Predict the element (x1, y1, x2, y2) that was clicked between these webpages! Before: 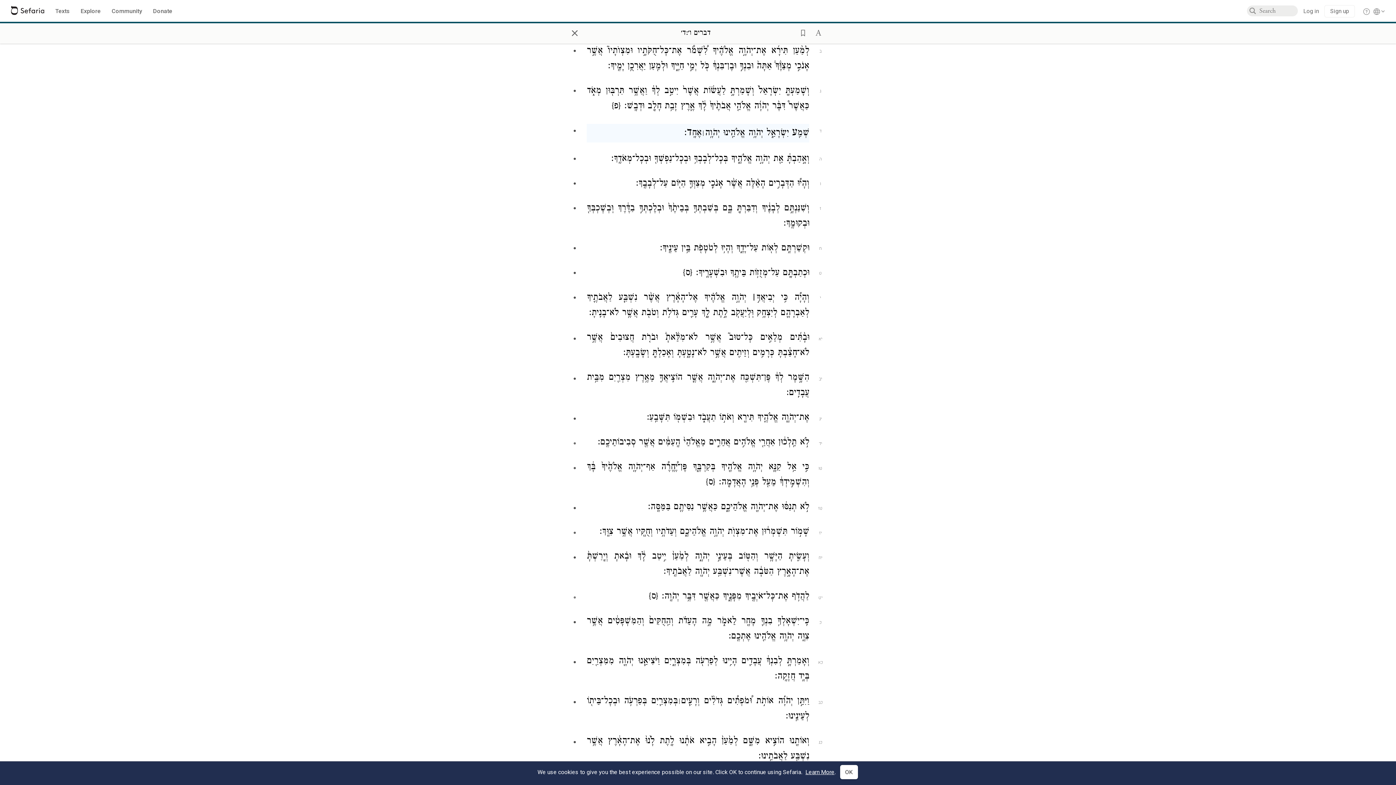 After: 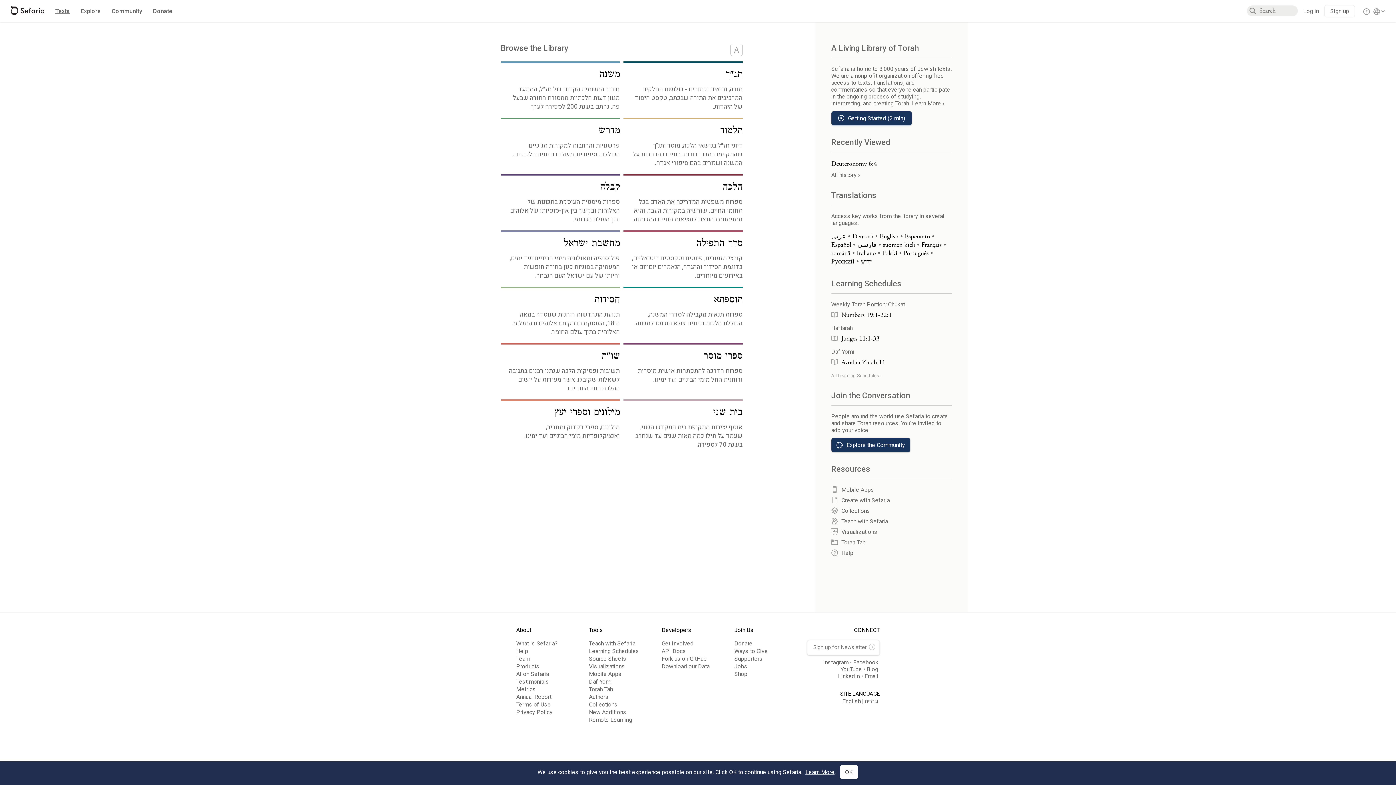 Action: bbox: (55, 6, 69, 16) label: Texts